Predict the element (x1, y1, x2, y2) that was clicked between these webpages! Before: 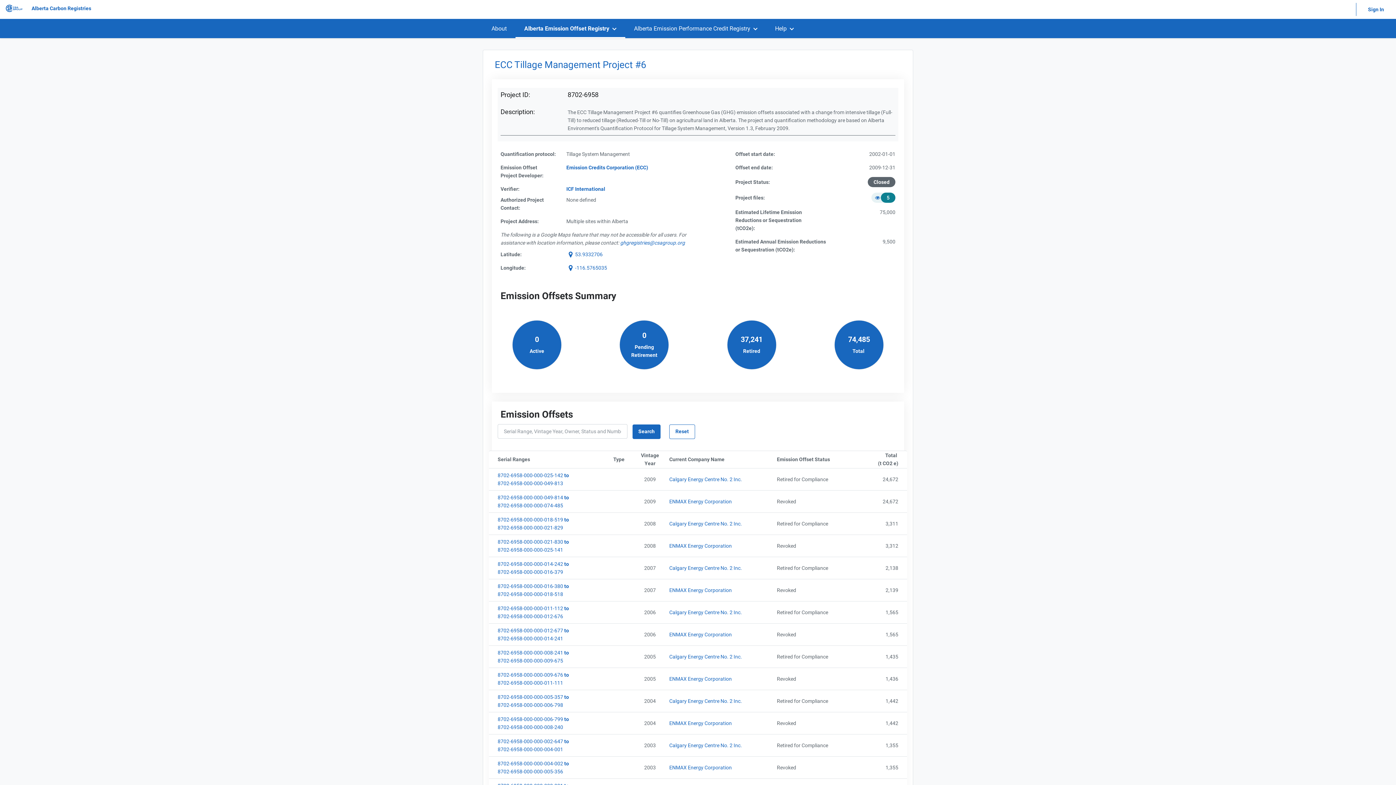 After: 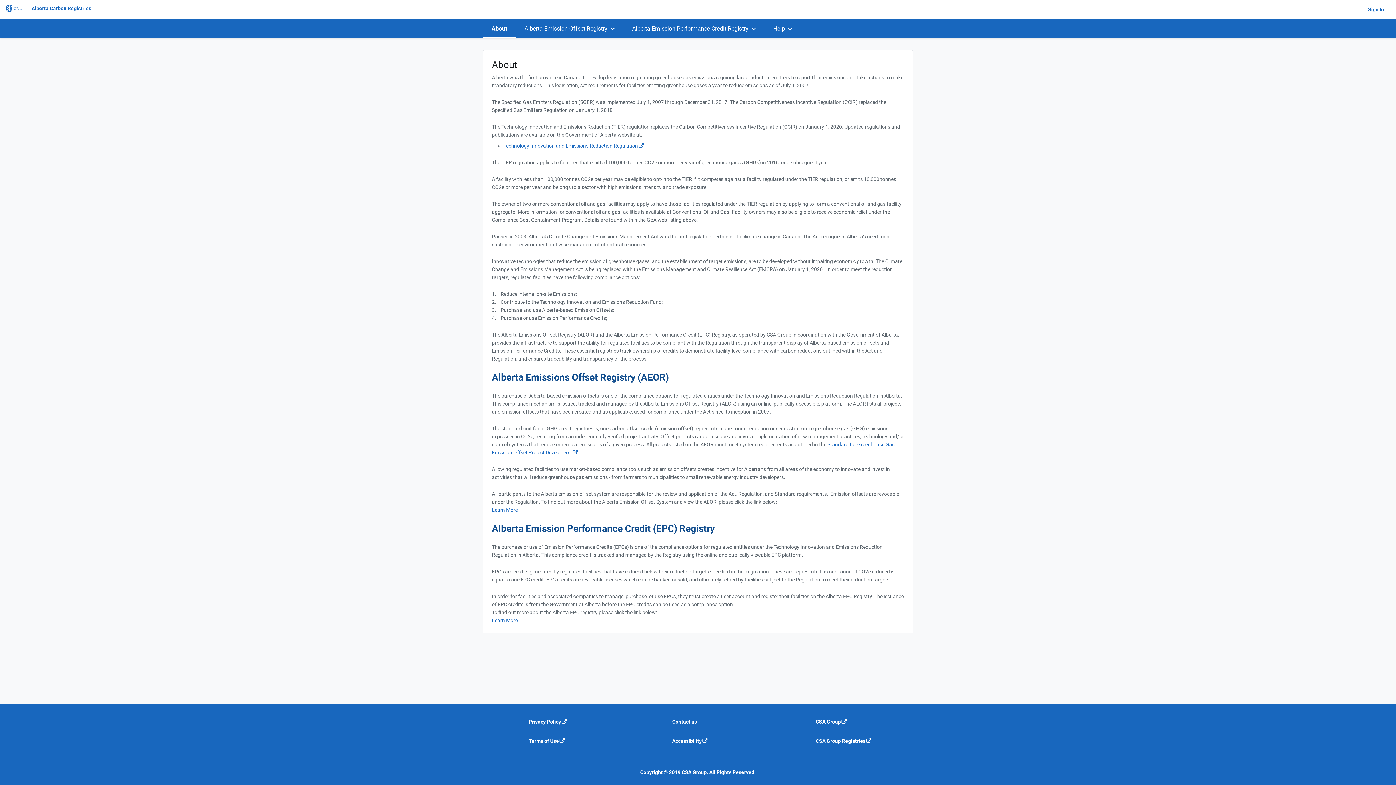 Action: label: About bbox: (491, 20, 506, 36)